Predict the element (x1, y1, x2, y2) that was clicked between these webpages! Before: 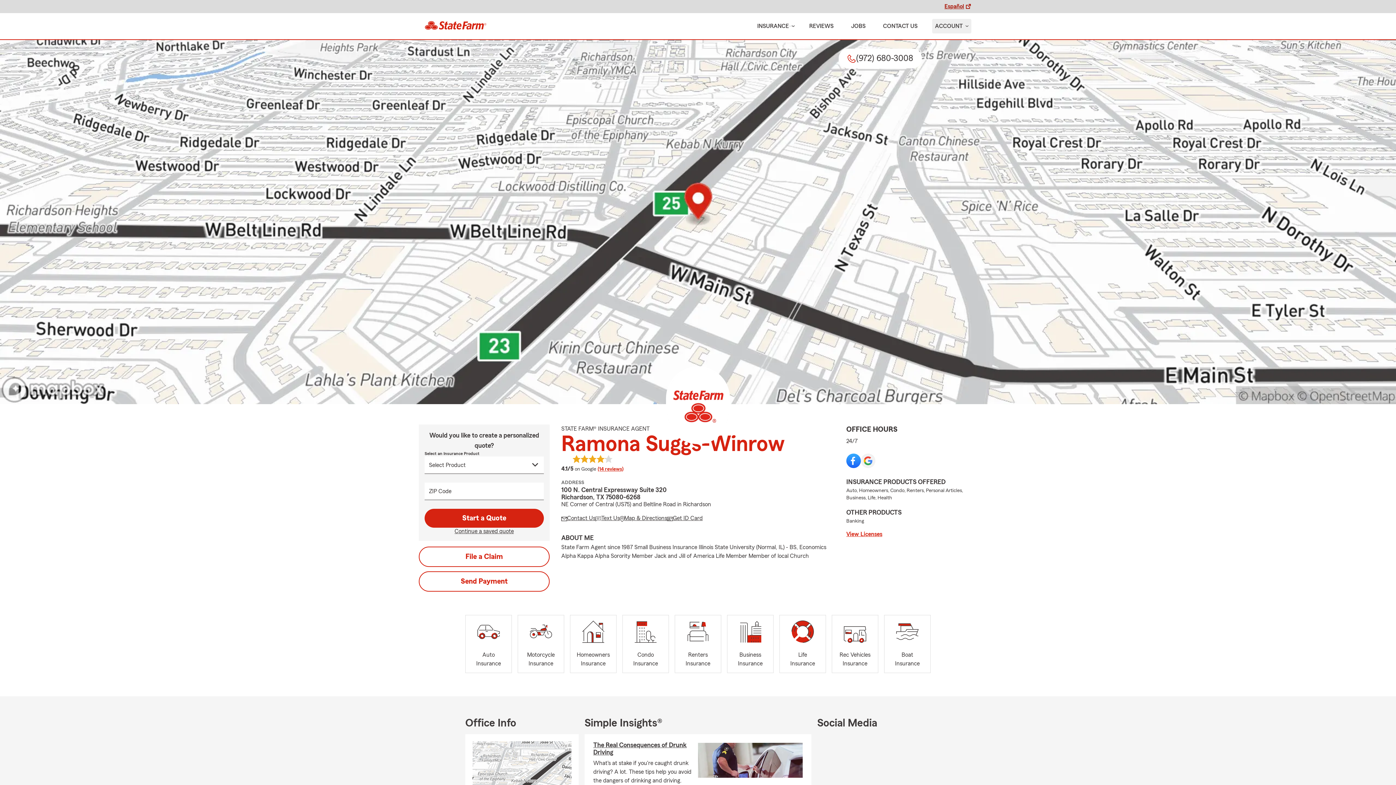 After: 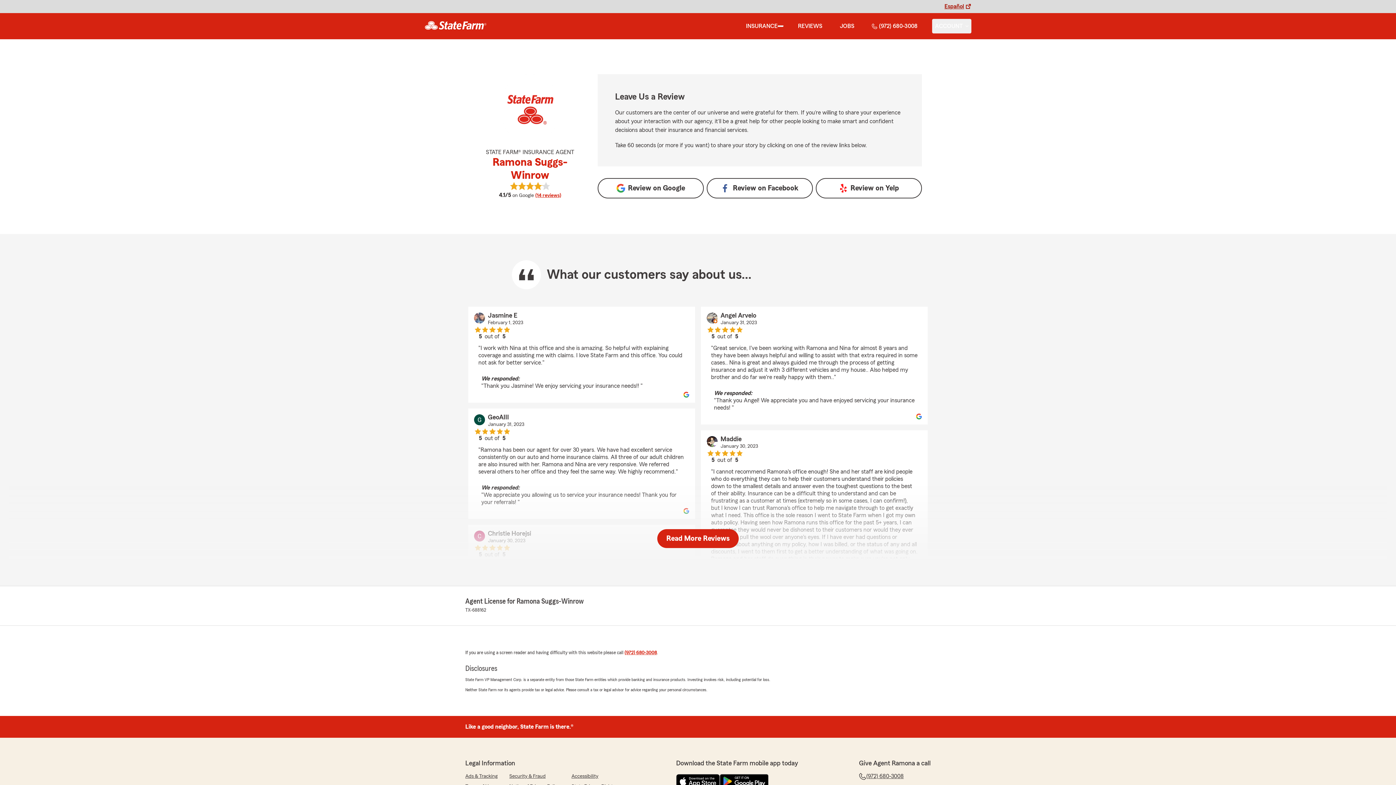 Action: bbox: (806, 18, 836, 33) label: REVIEWS